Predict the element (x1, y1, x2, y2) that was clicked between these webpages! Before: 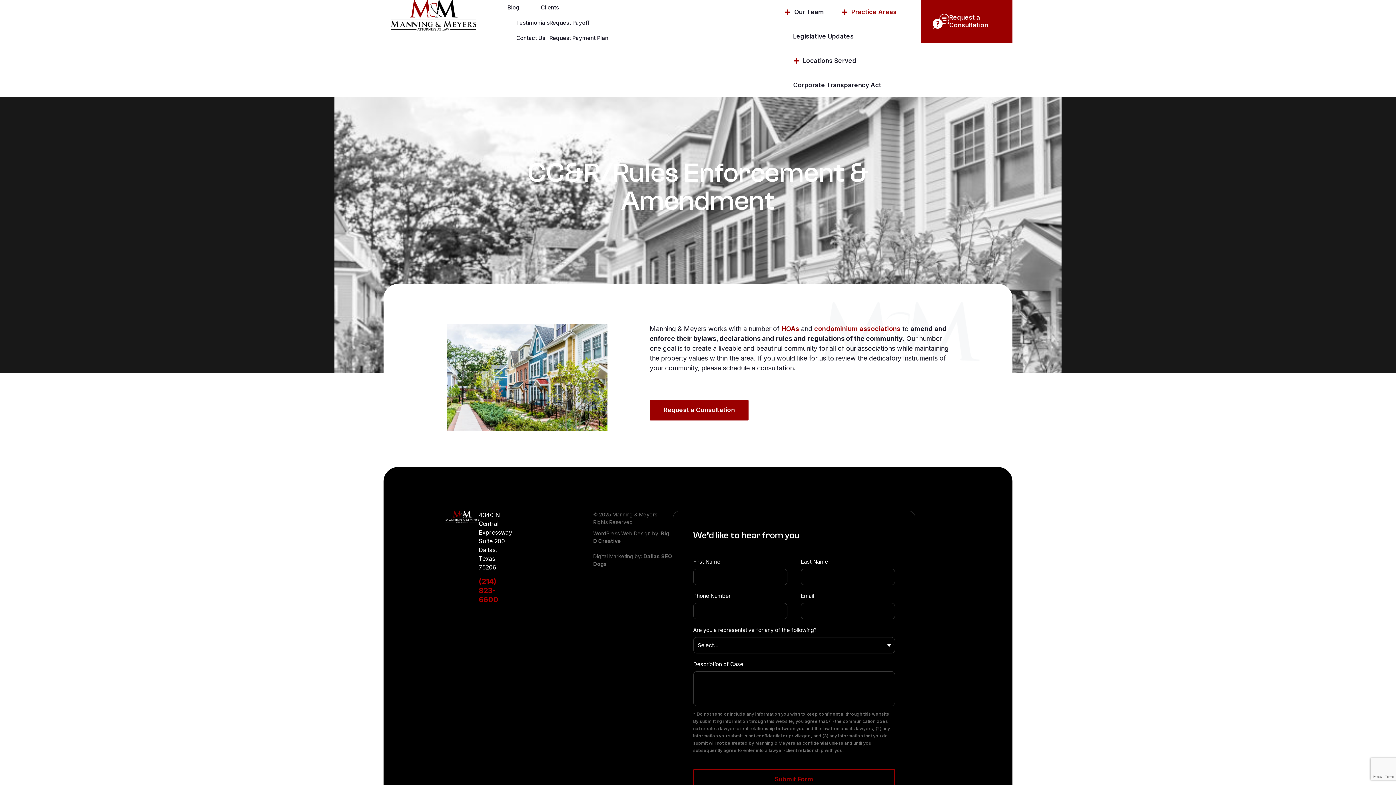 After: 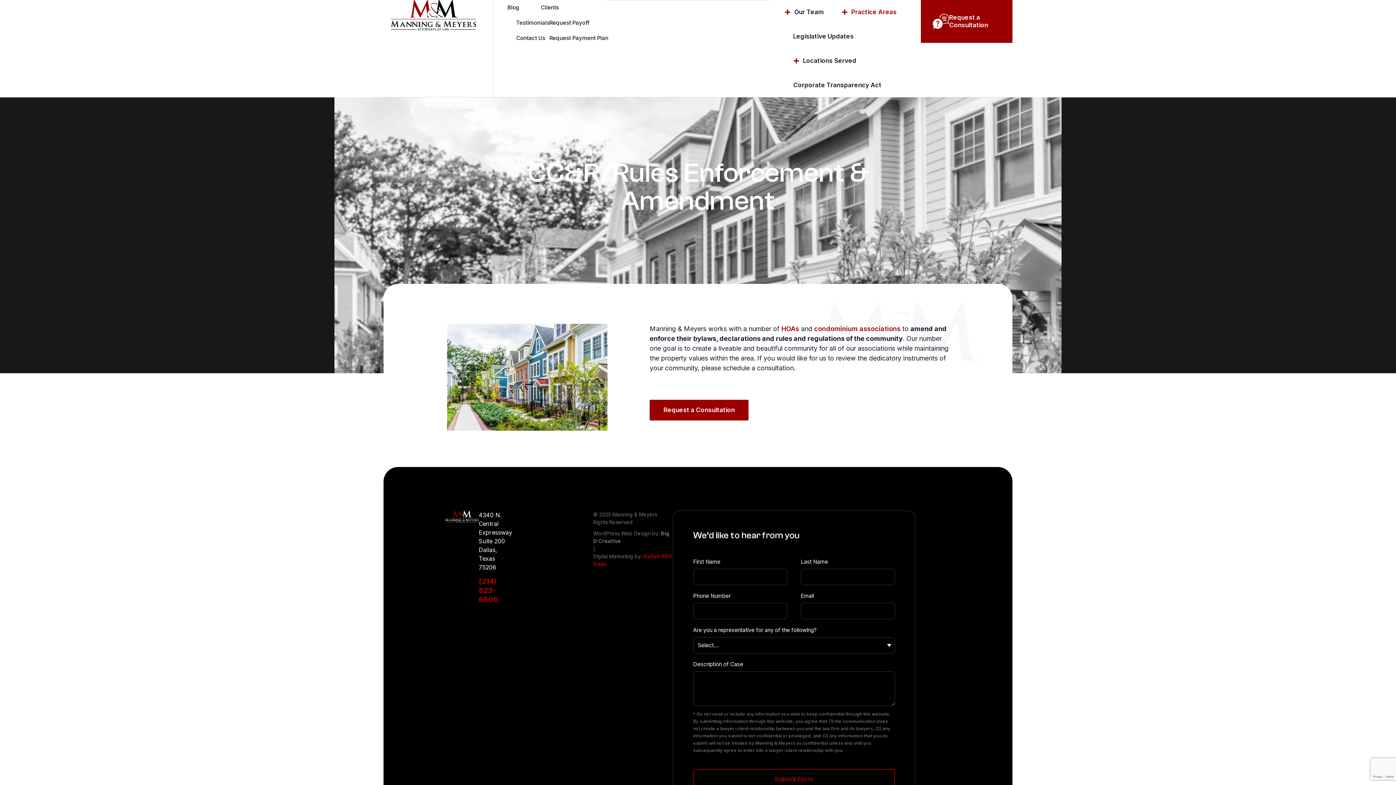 Action: bbox: (593, 552, 672, 568) label: Digital Marketing by: Dallas SEO Dogs